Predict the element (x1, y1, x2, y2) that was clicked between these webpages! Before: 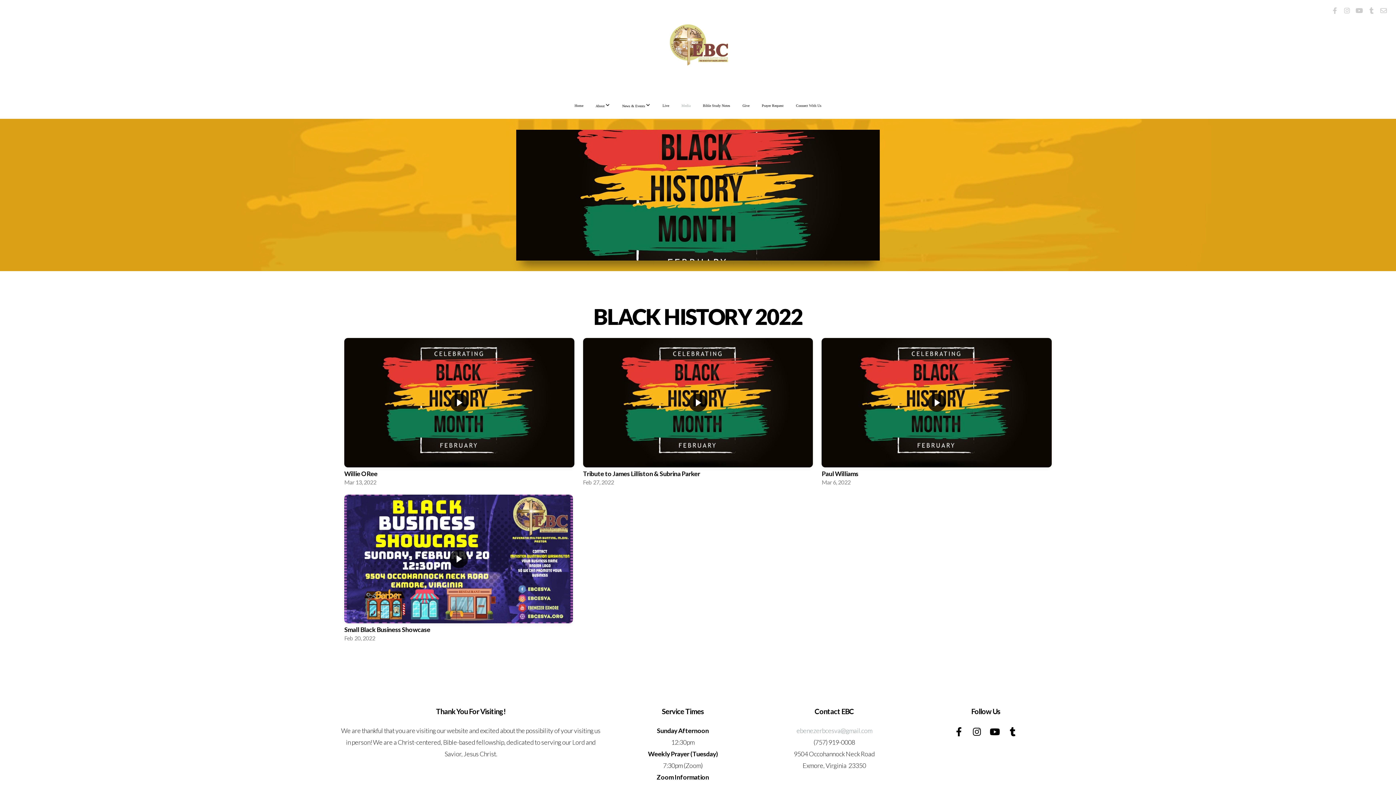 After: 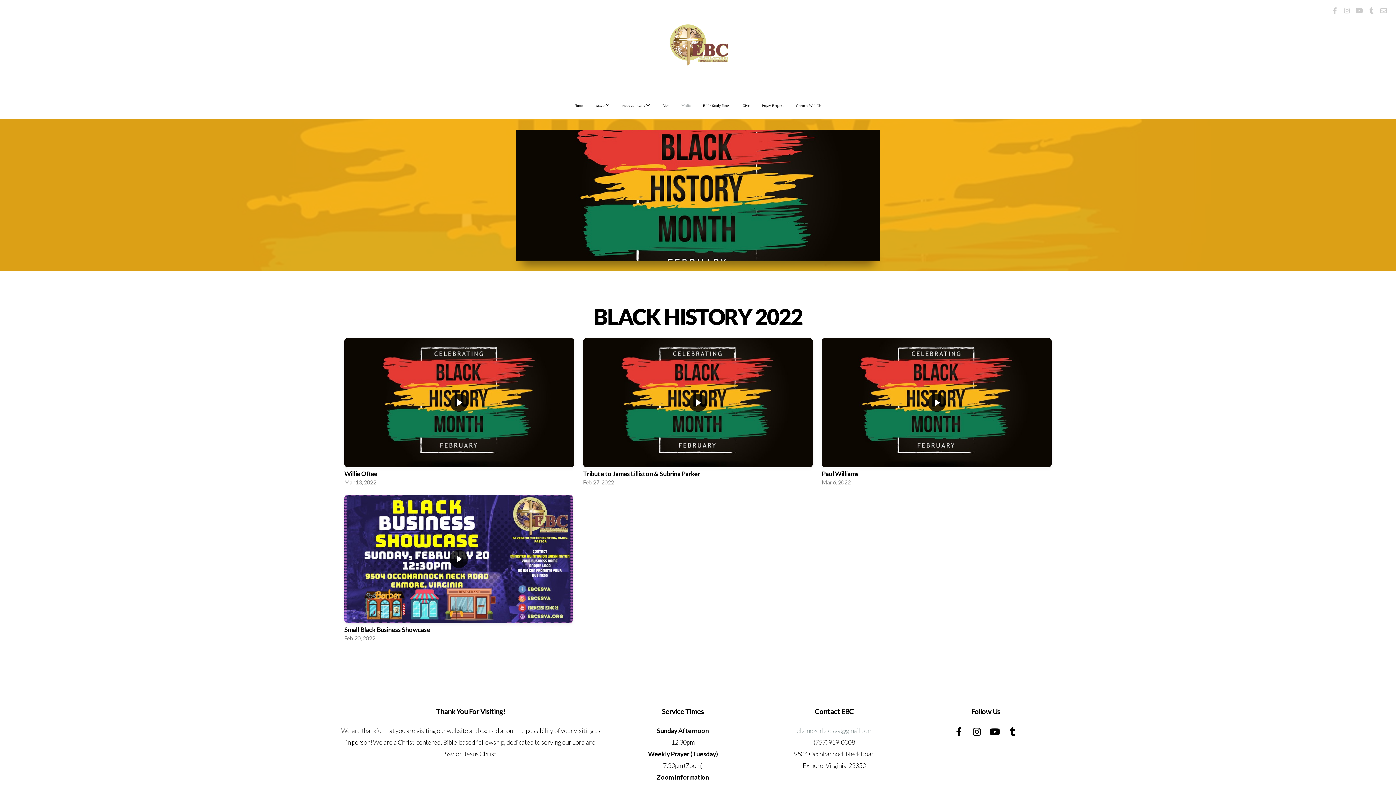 Action: bbox: (1330, 5, 1340, 16)